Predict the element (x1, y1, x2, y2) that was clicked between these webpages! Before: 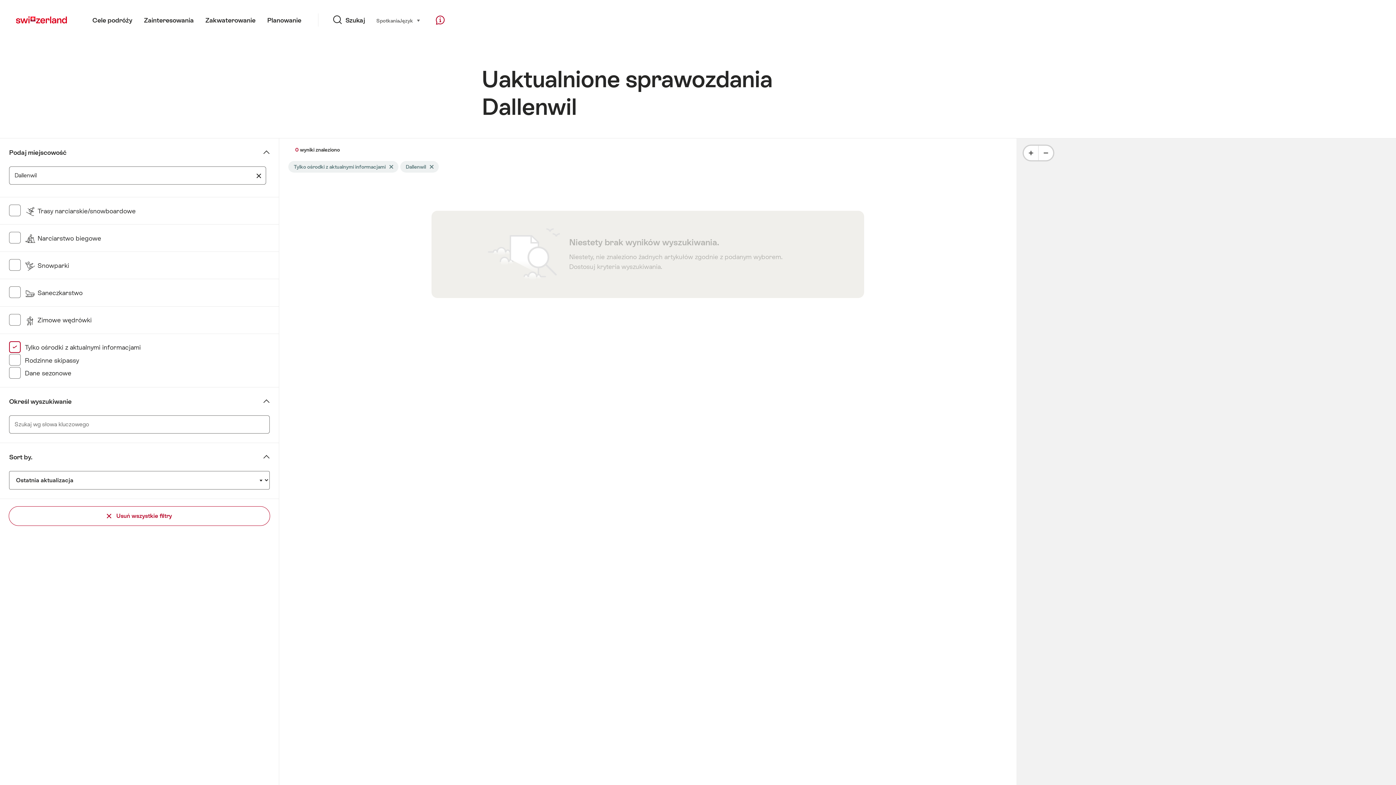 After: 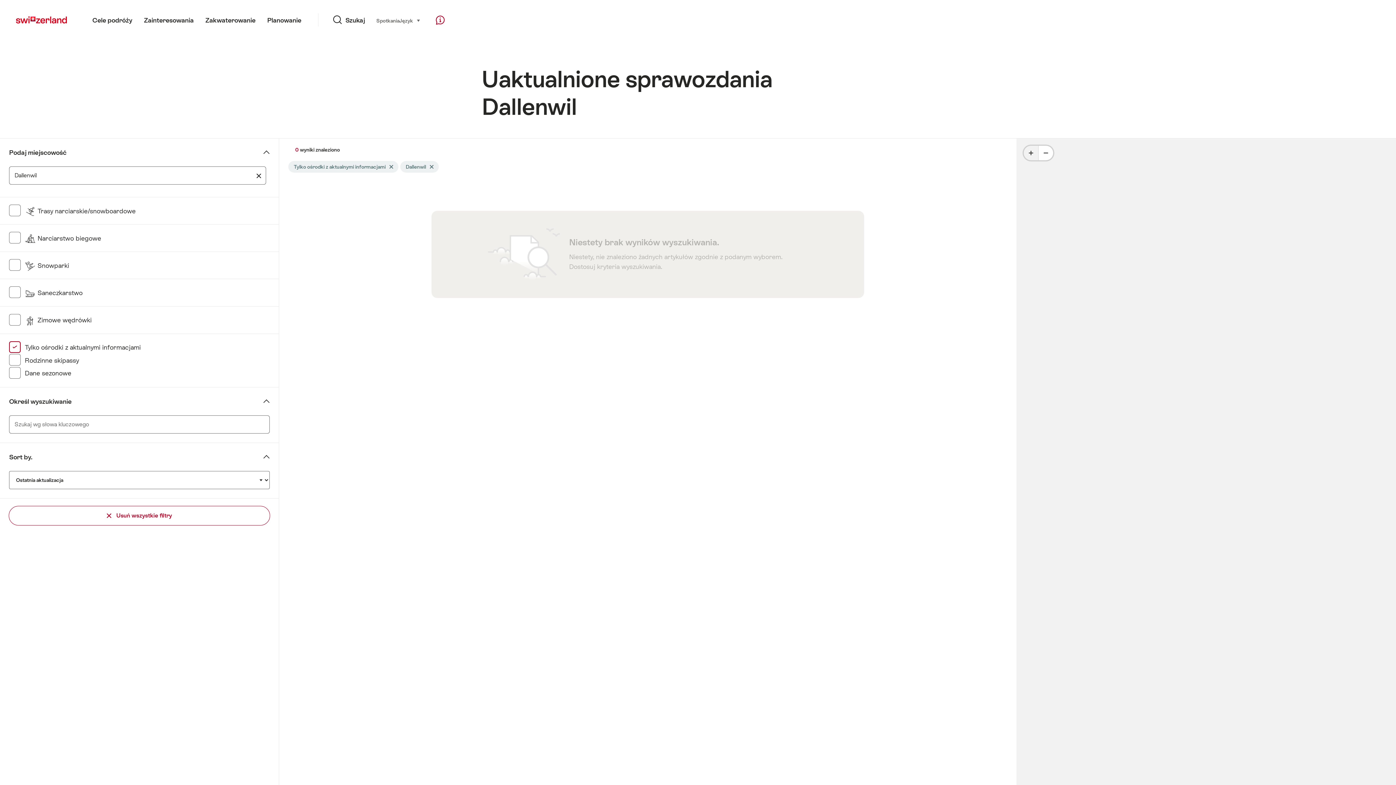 Action: bbox: (1023, 145, 1038, 160) label: Plus